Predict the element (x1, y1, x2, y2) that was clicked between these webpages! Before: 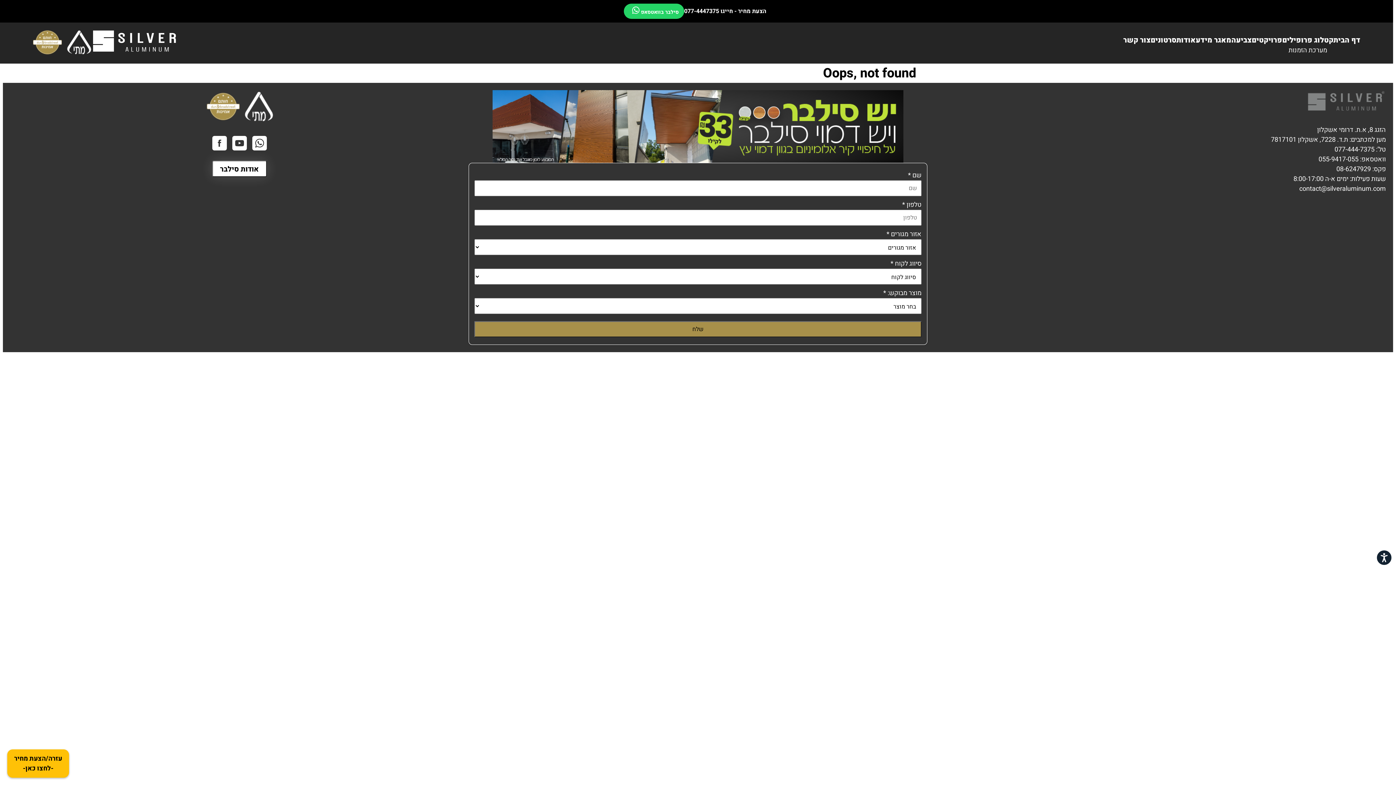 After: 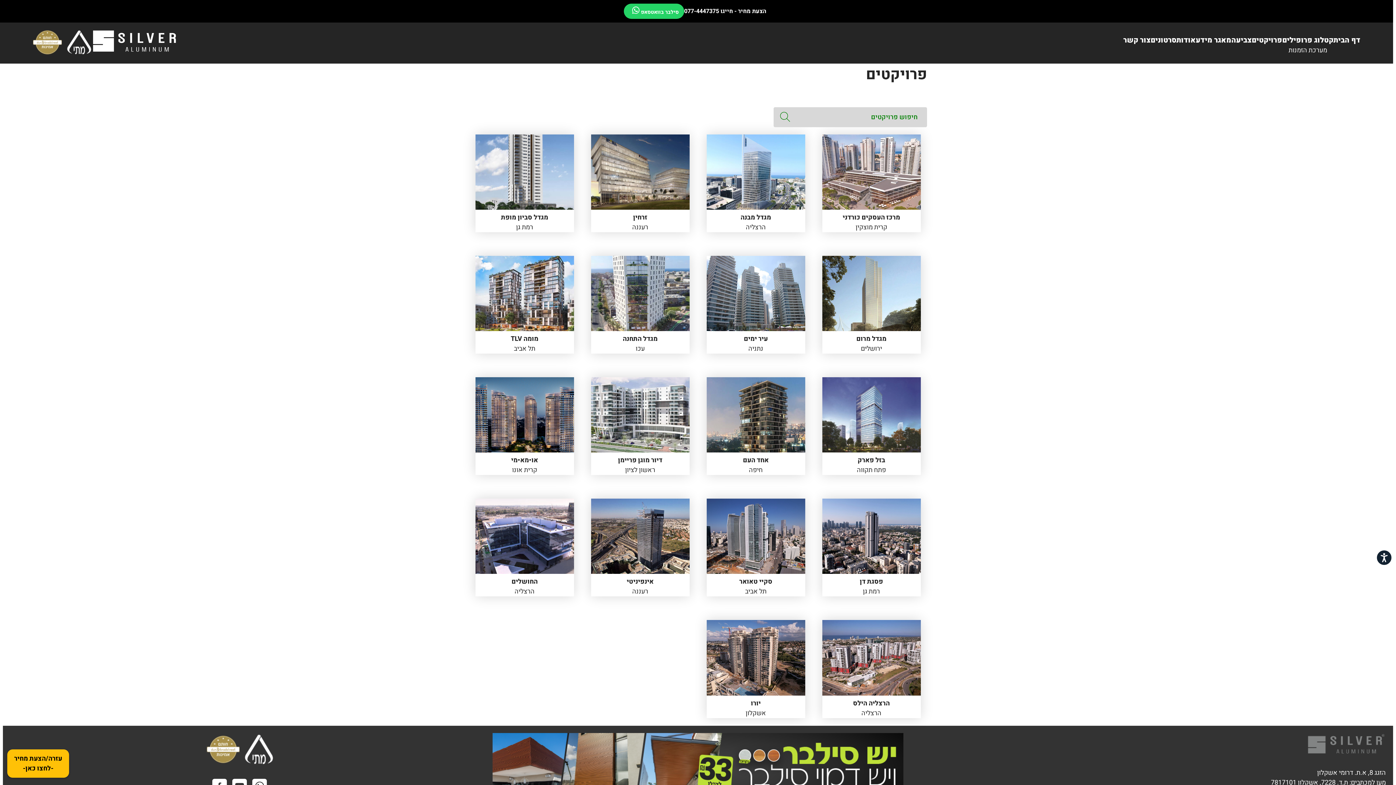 Action: bbox: (1252, 34, 1282, 45) label: פרויקטים